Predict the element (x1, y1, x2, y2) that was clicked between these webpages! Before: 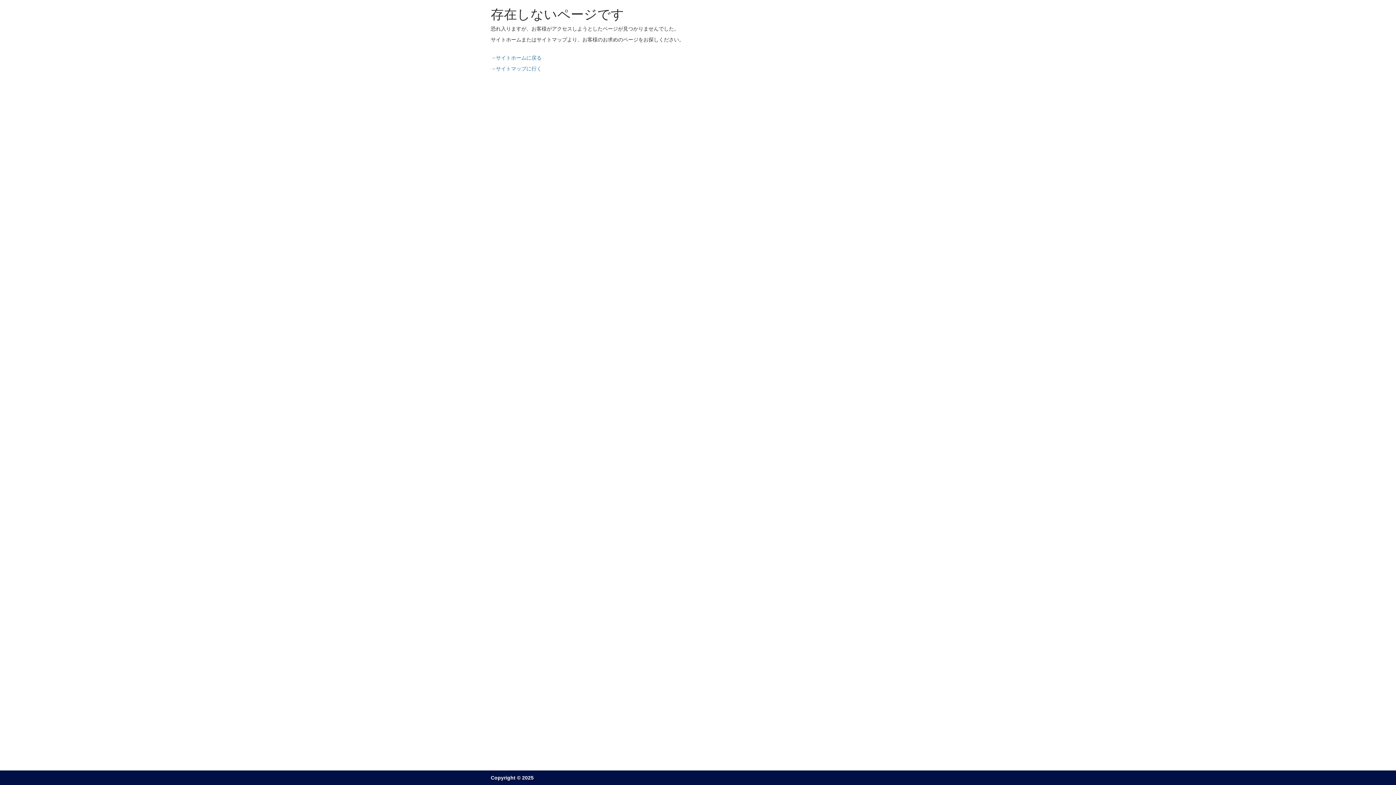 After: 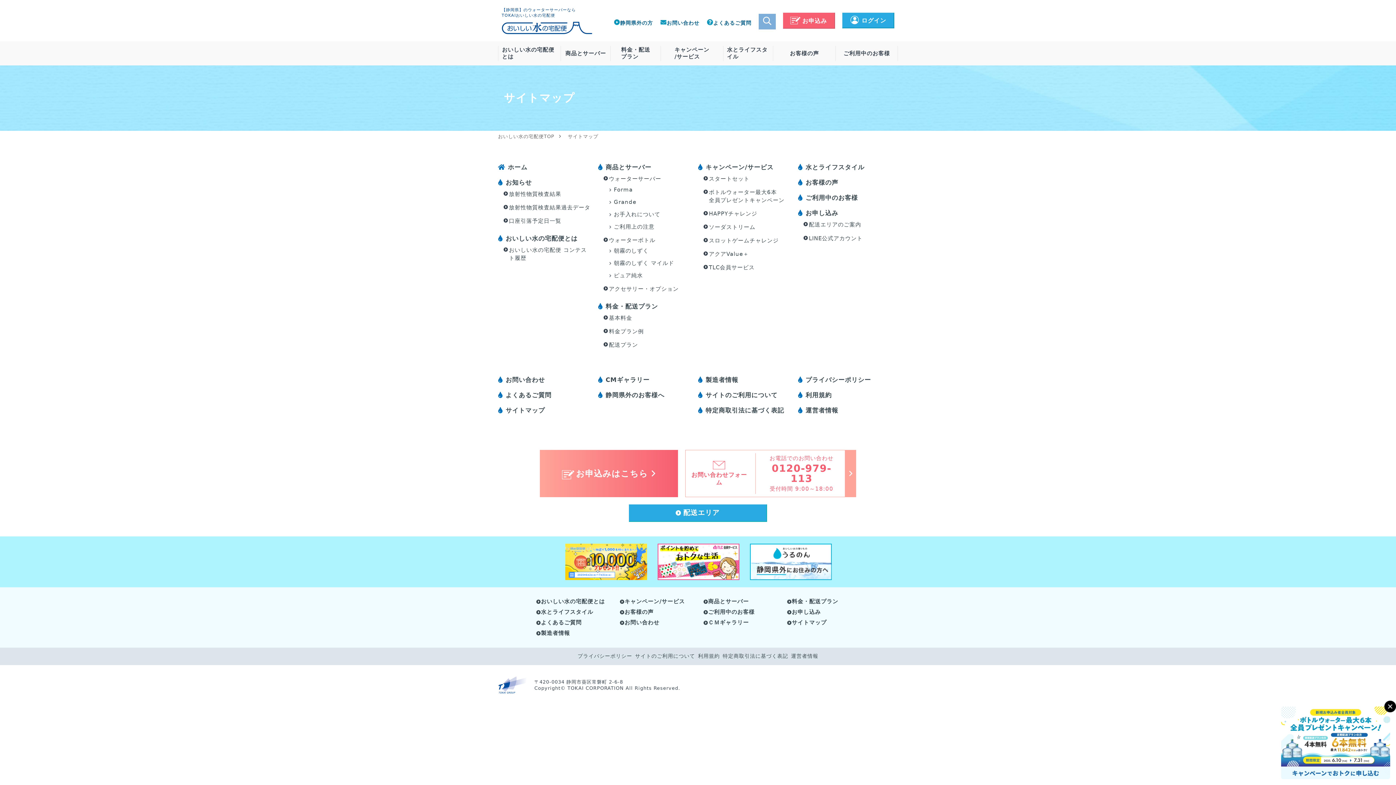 Action: bbox: (490, 65, 541, 71) label: →サイトマップに行く